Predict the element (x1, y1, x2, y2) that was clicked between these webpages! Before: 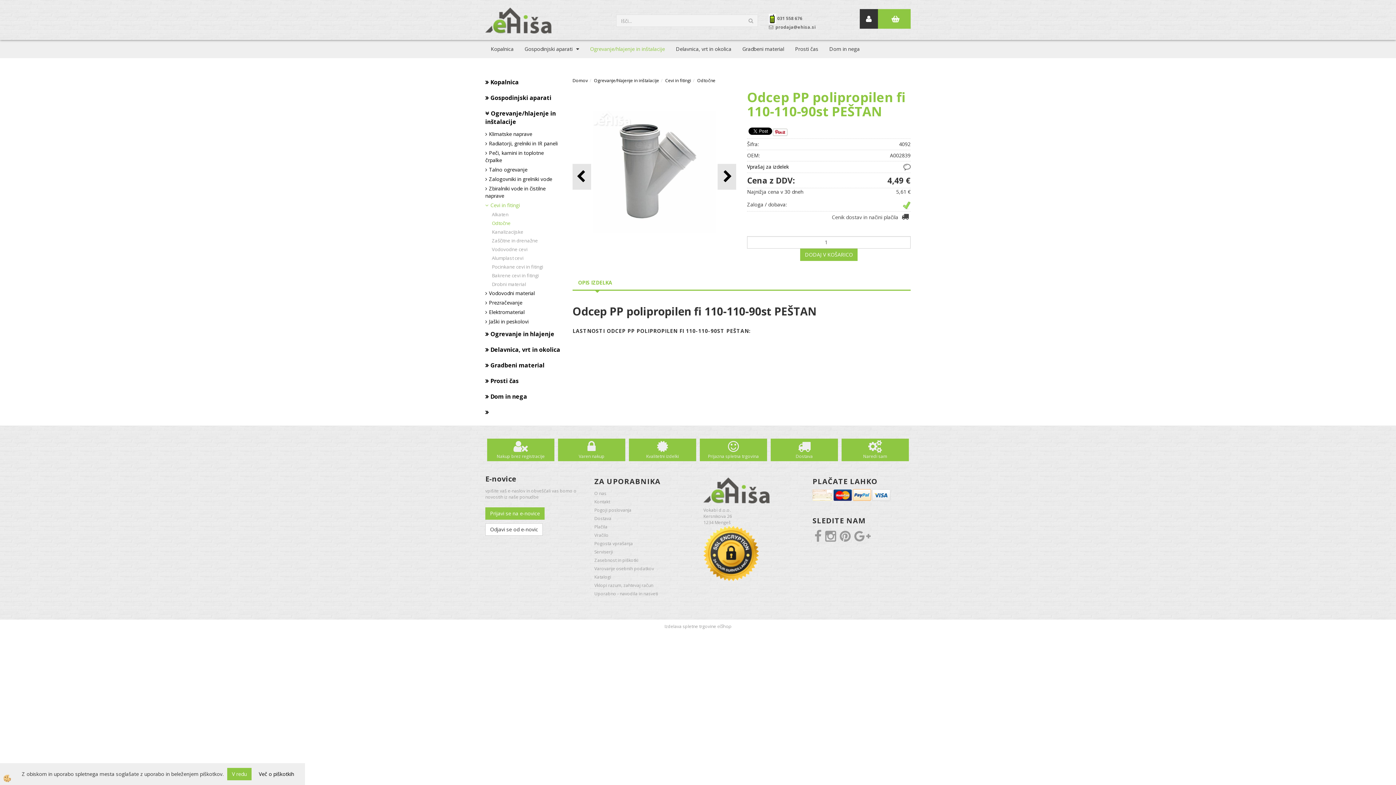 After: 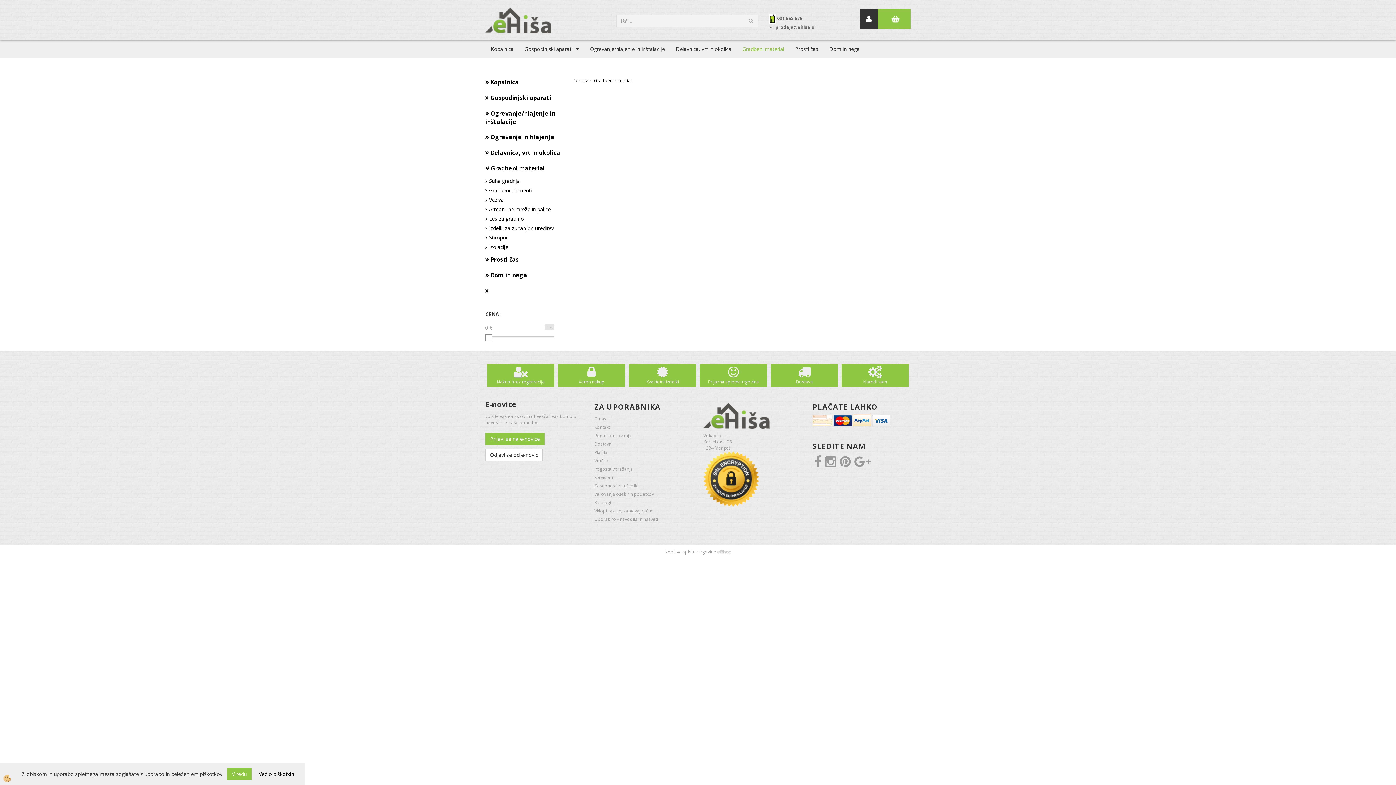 Action: label: Gradbeni material bbox: (737, 40, 789, 58)